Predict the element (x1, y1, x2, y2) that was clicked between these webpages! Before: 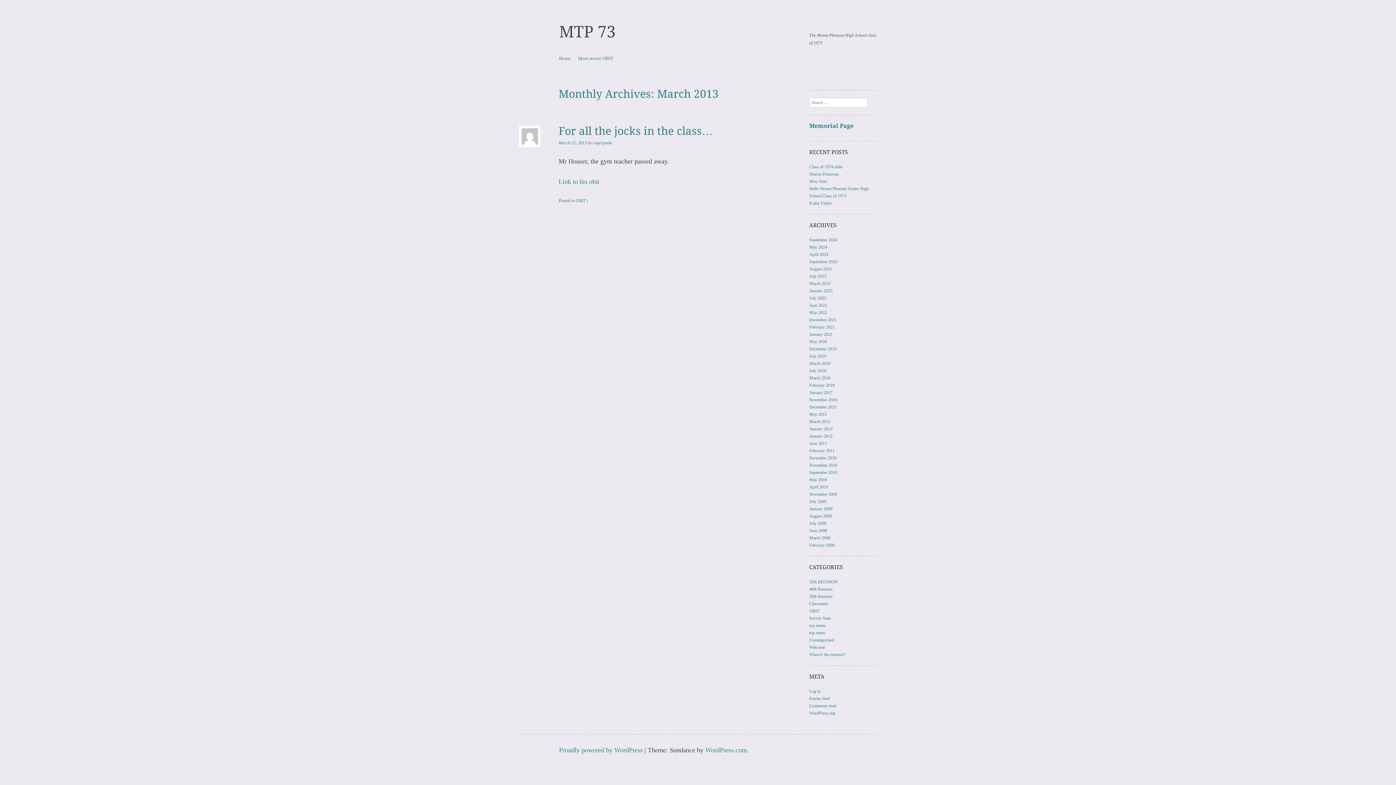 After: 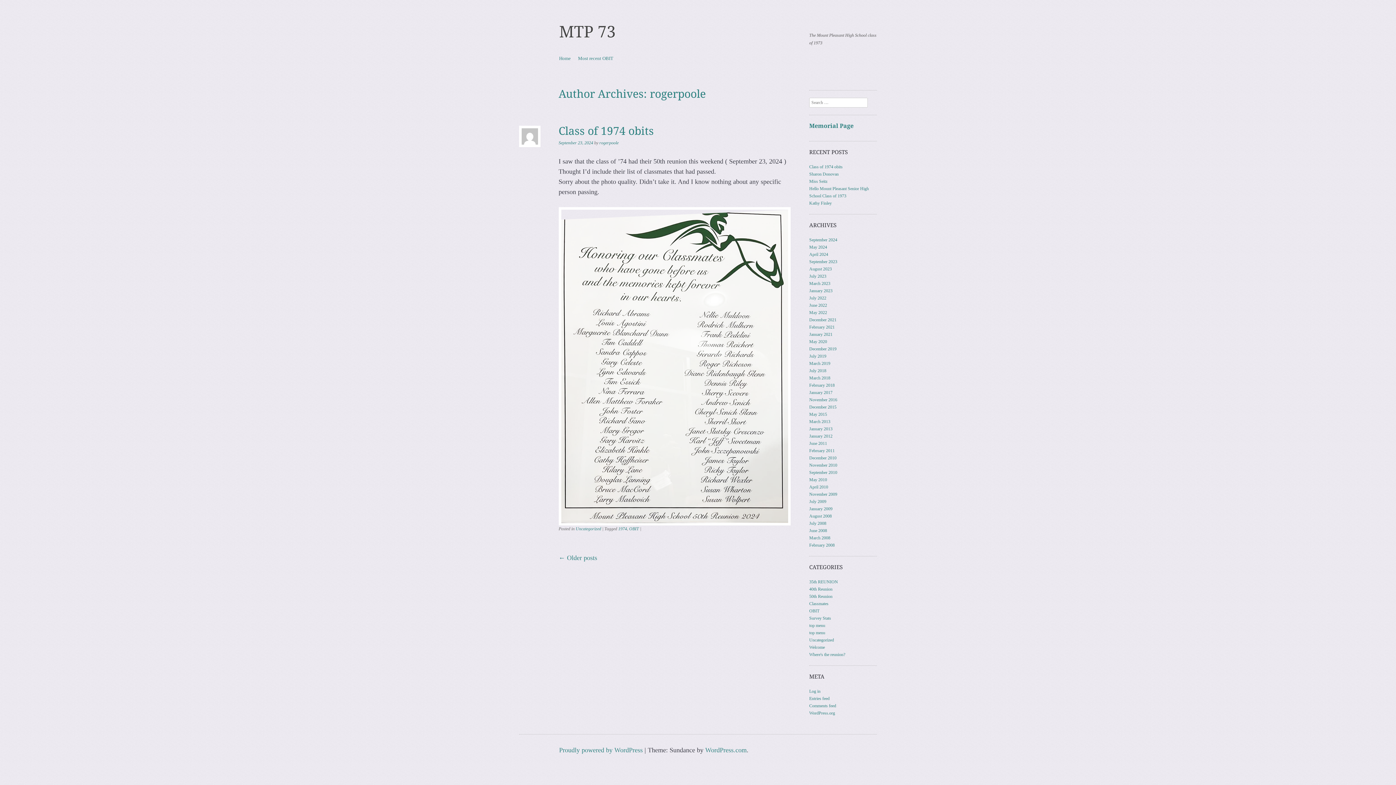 Action: bbox: (592, 140, 612, 145) label: rogerpoole